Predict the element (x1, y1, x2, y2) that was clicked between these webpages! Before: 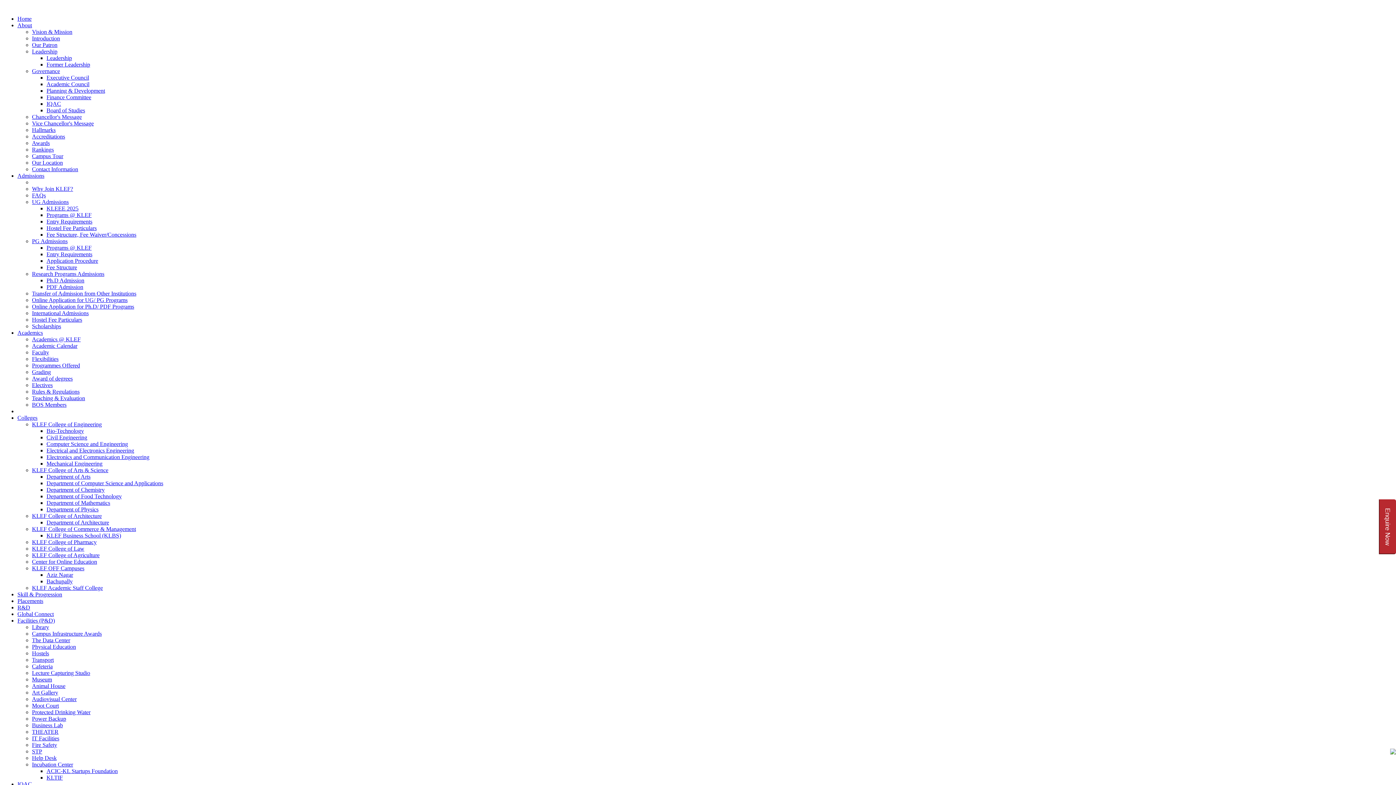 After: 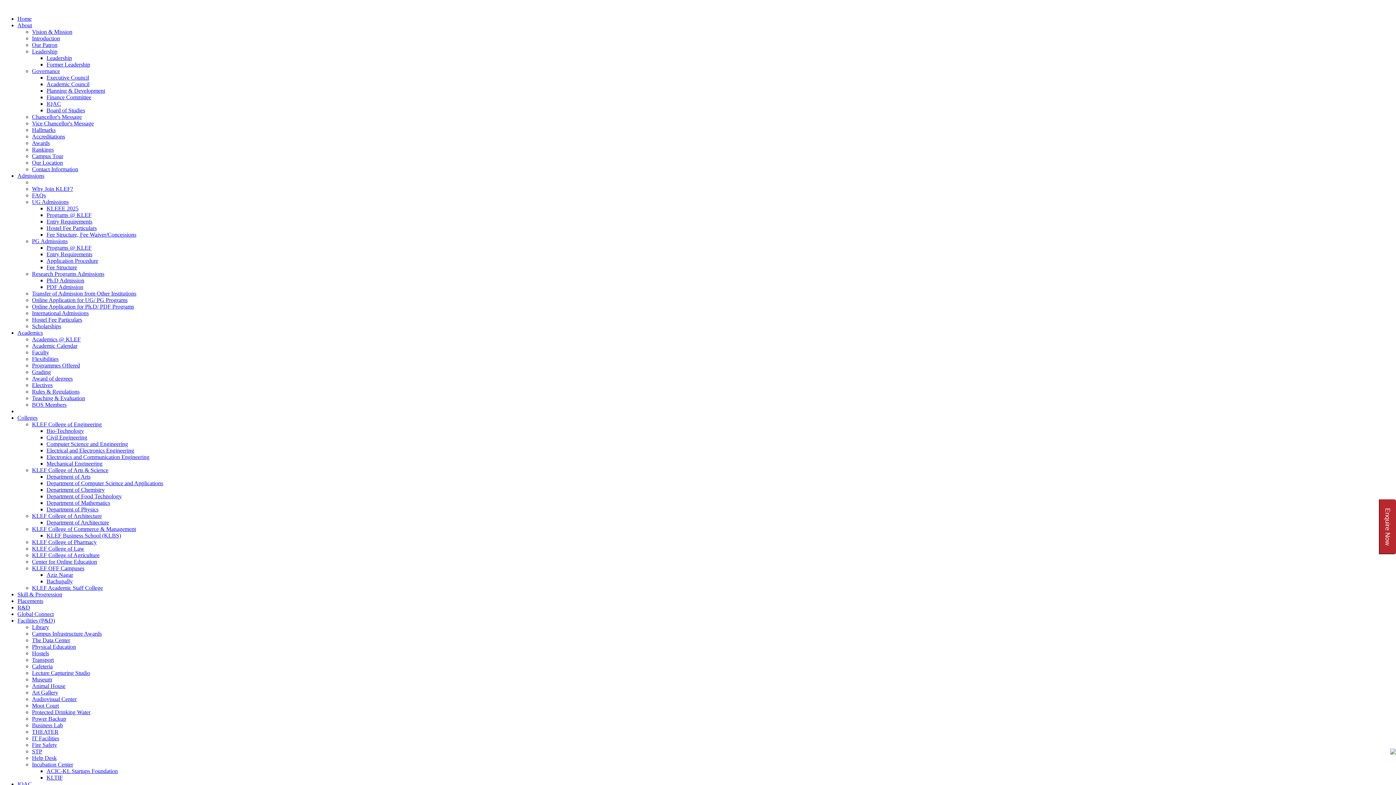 Action: bbox: (32, 323, 61, 329) label: Scholarships